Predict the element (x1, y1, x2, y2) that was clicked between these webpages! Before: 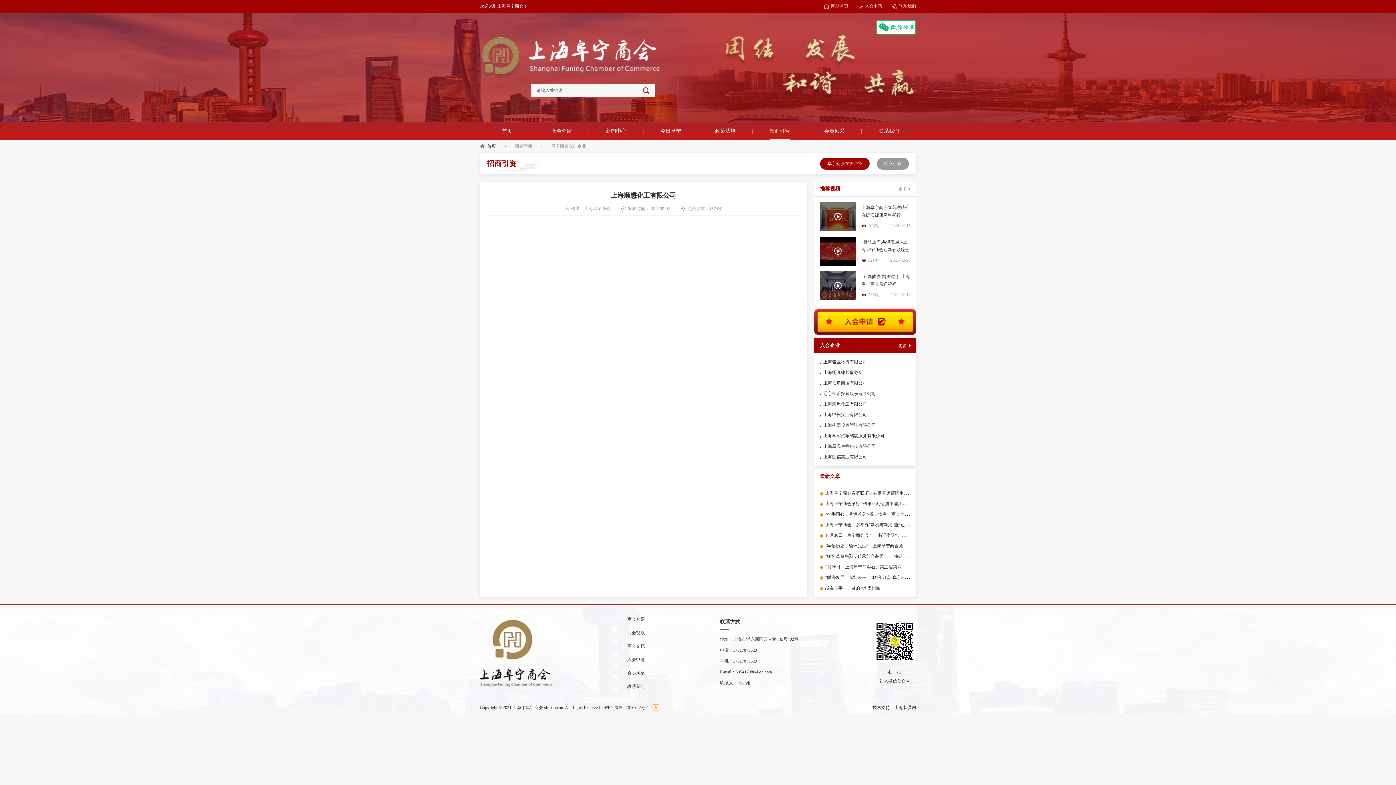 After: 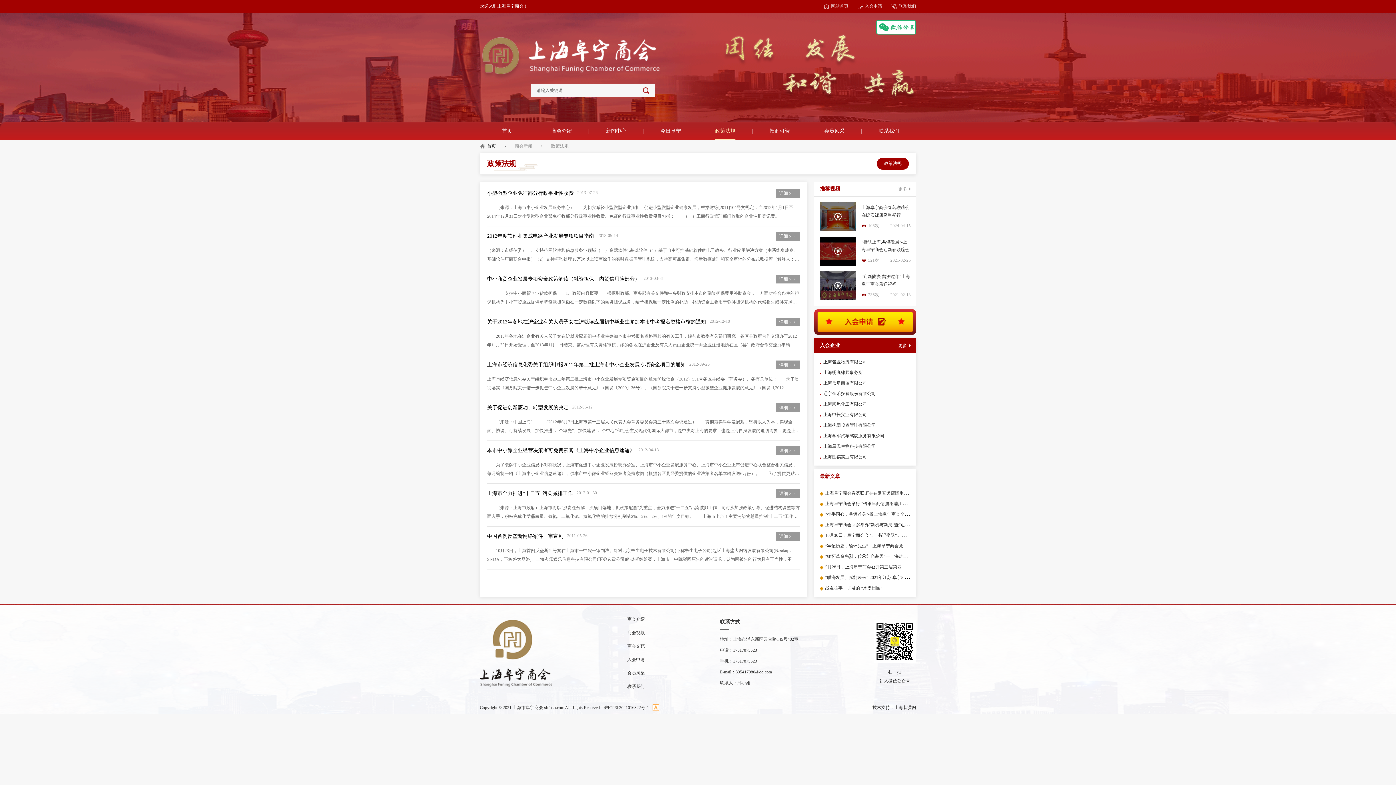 Action: bbox: (698, 122, 752, 140) label: 政策法规